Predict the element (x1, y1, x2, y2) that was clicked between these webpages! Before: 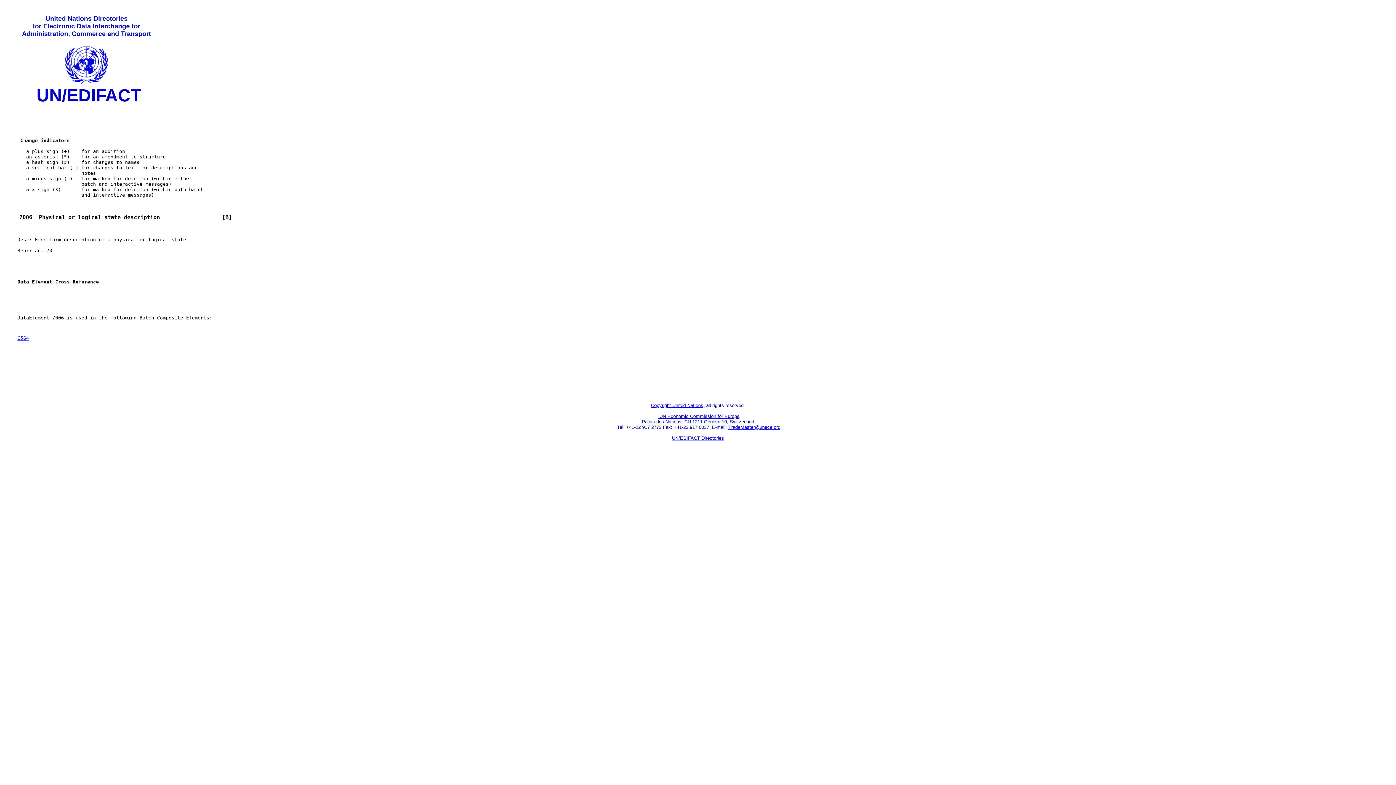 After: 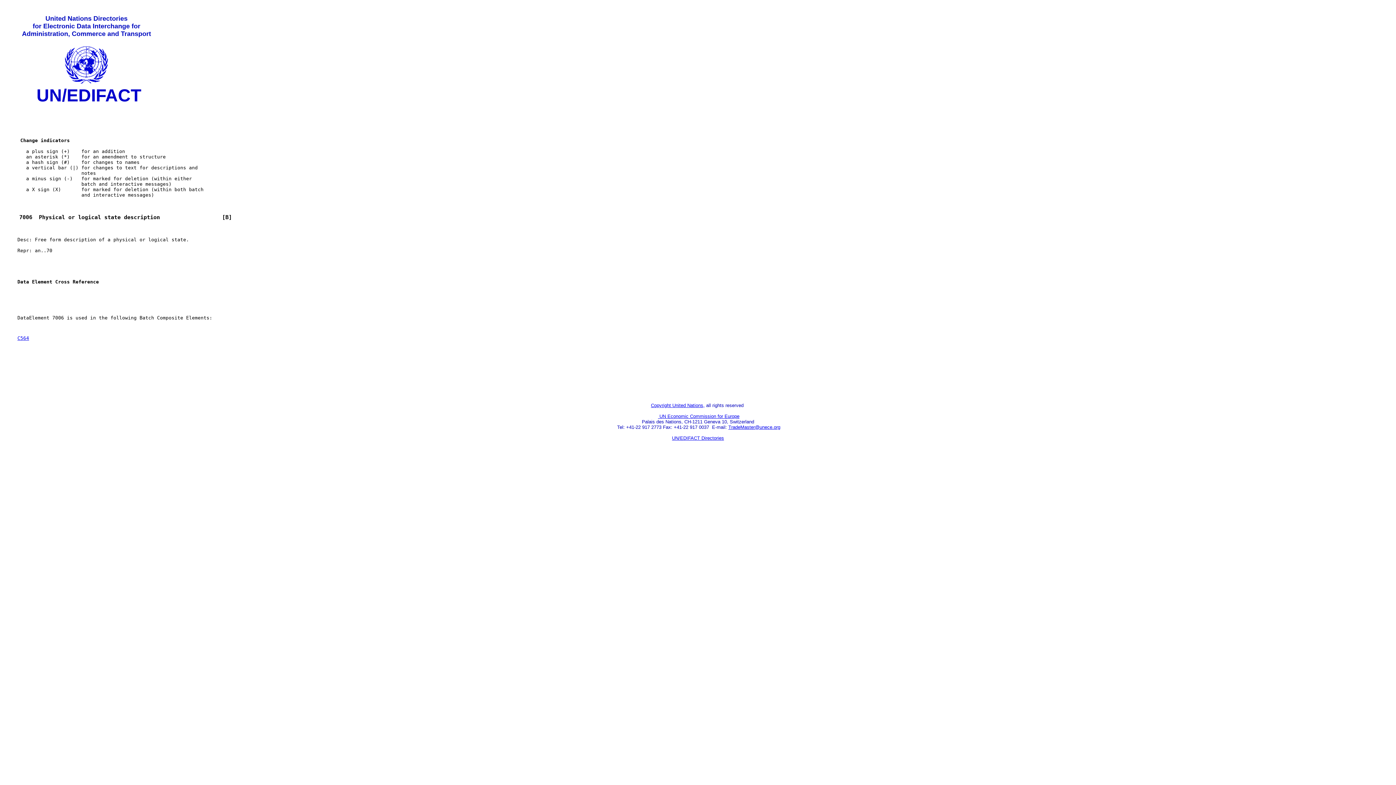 Action: bbox: (728, 424, 780, 430) label: TradeMaster@unece.org